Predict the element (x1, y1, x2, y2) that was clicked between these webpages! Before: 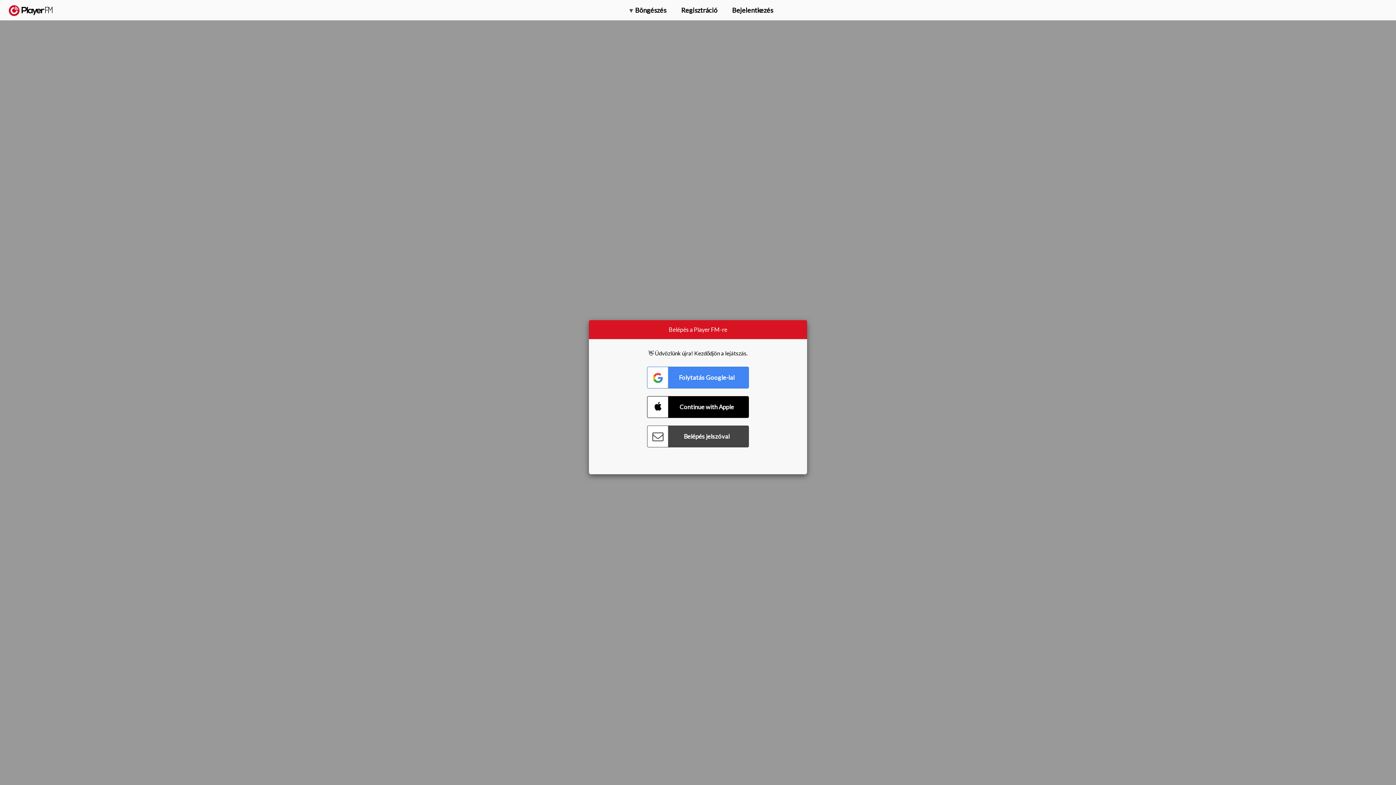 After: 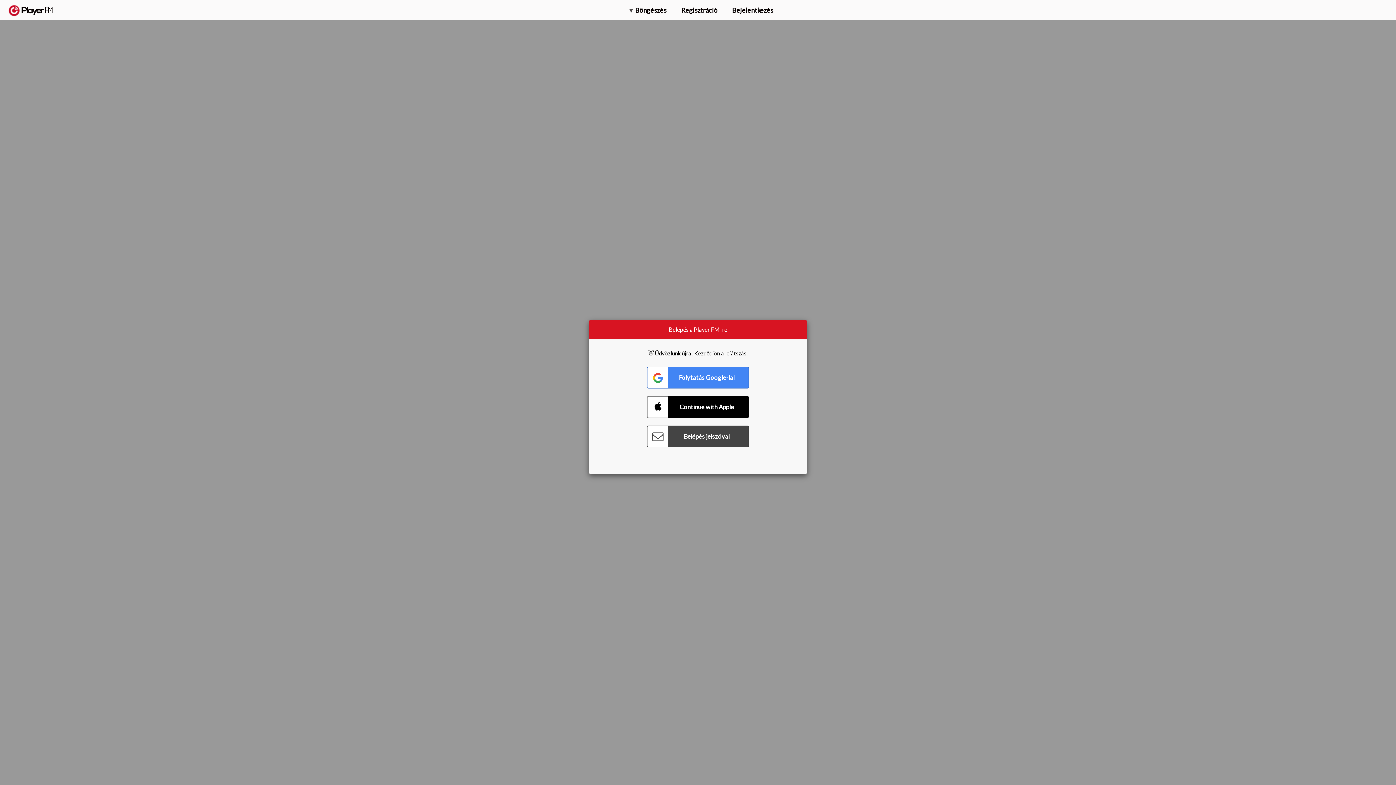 Action: bbox: (1375, 5, 1382, 13) label: Menu launcher